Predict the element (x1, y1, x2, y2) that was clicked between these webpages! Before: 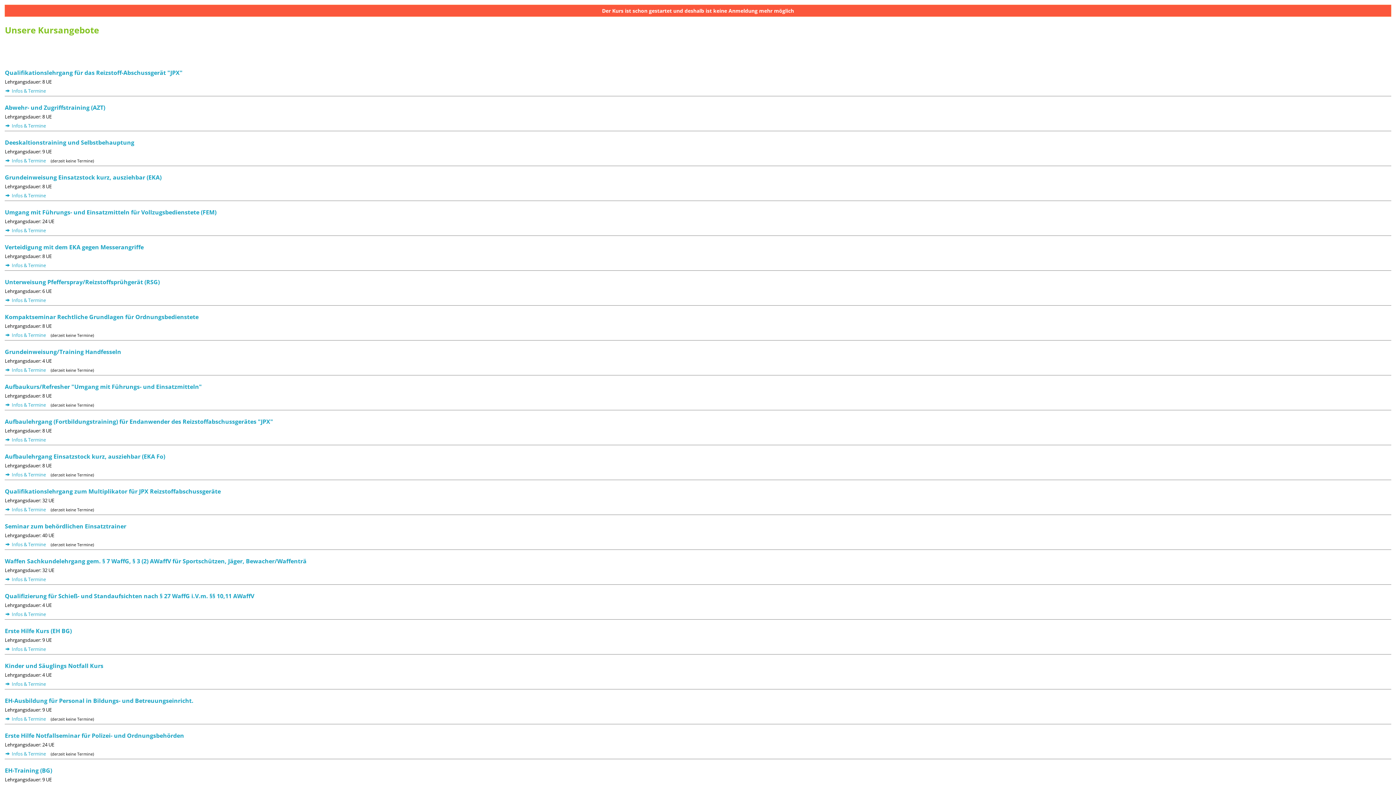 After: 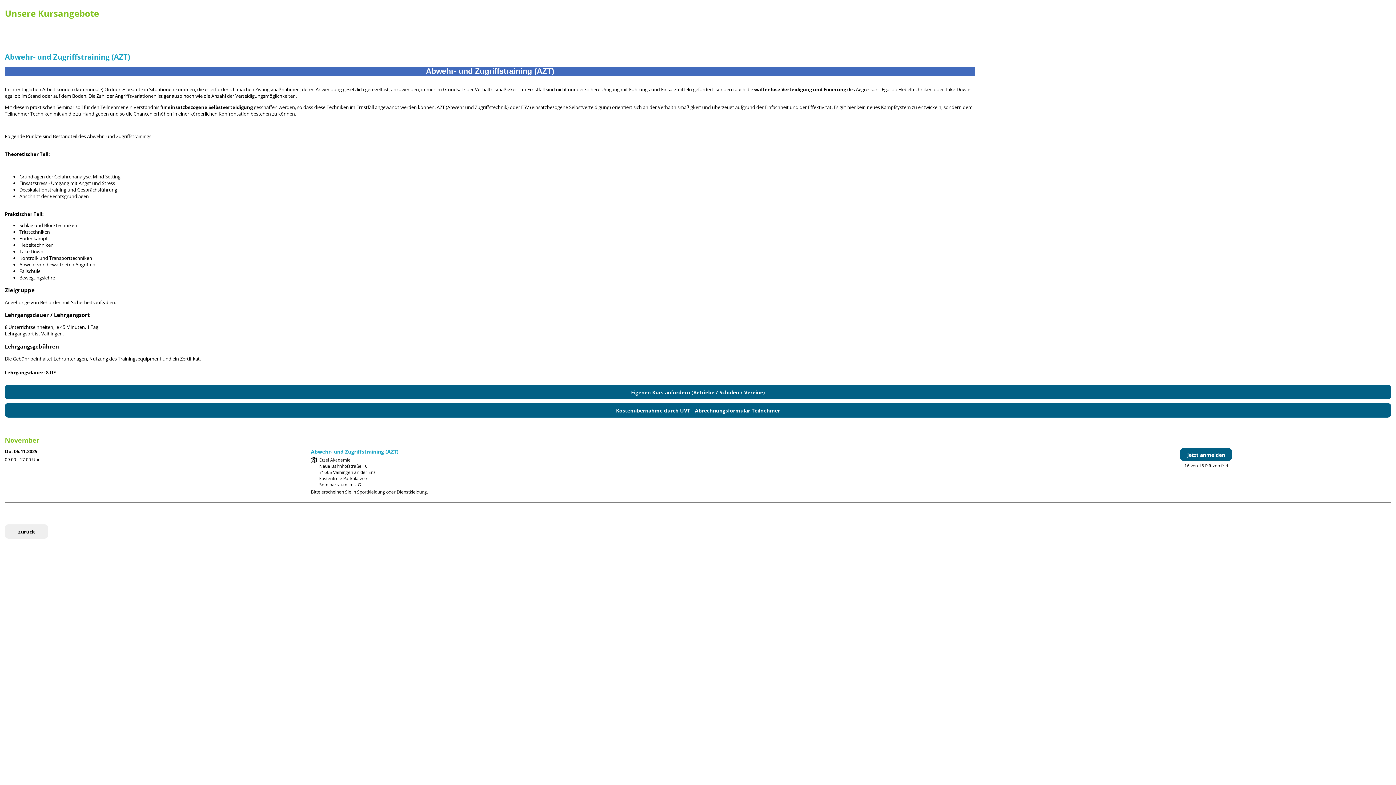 Action: label:  Infos & Termine bbox: (4, 122, 45, 129)